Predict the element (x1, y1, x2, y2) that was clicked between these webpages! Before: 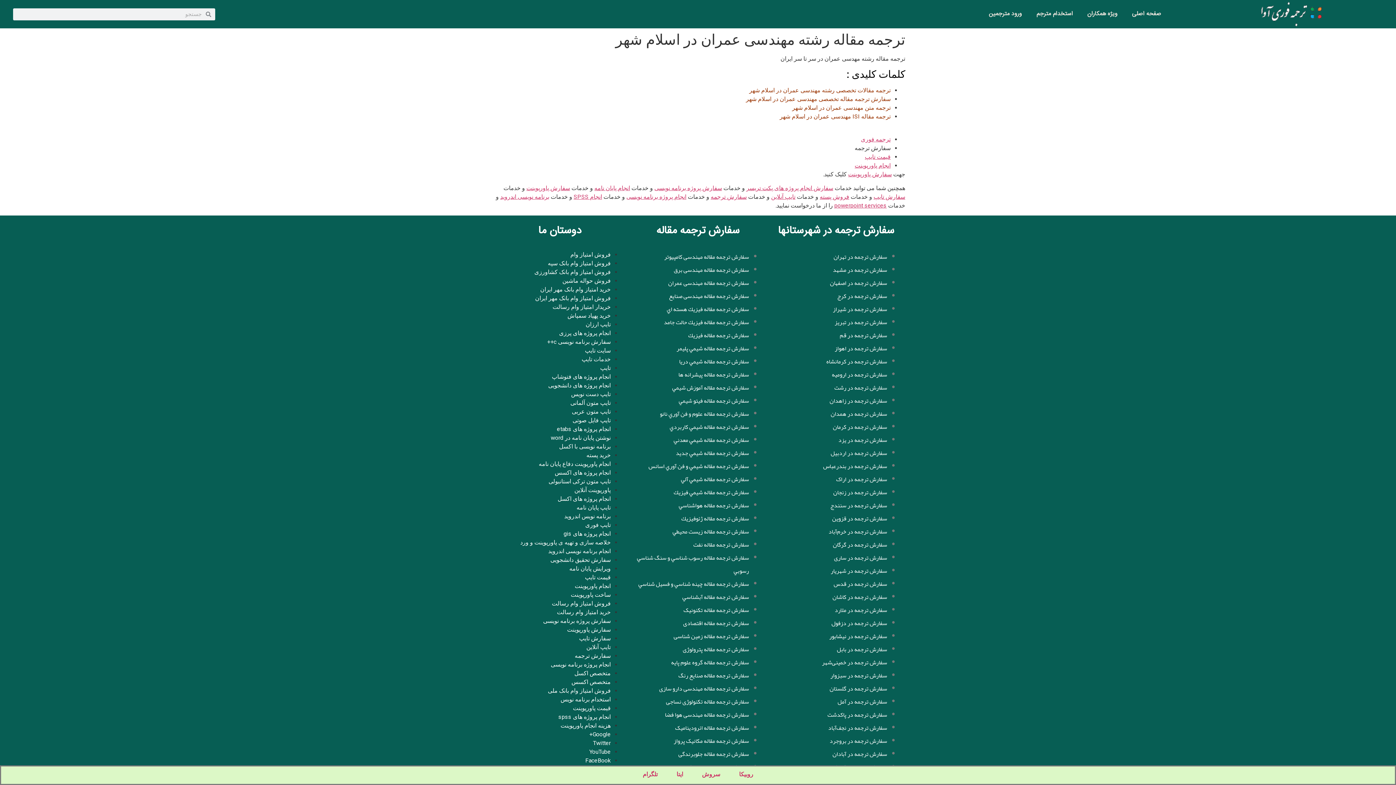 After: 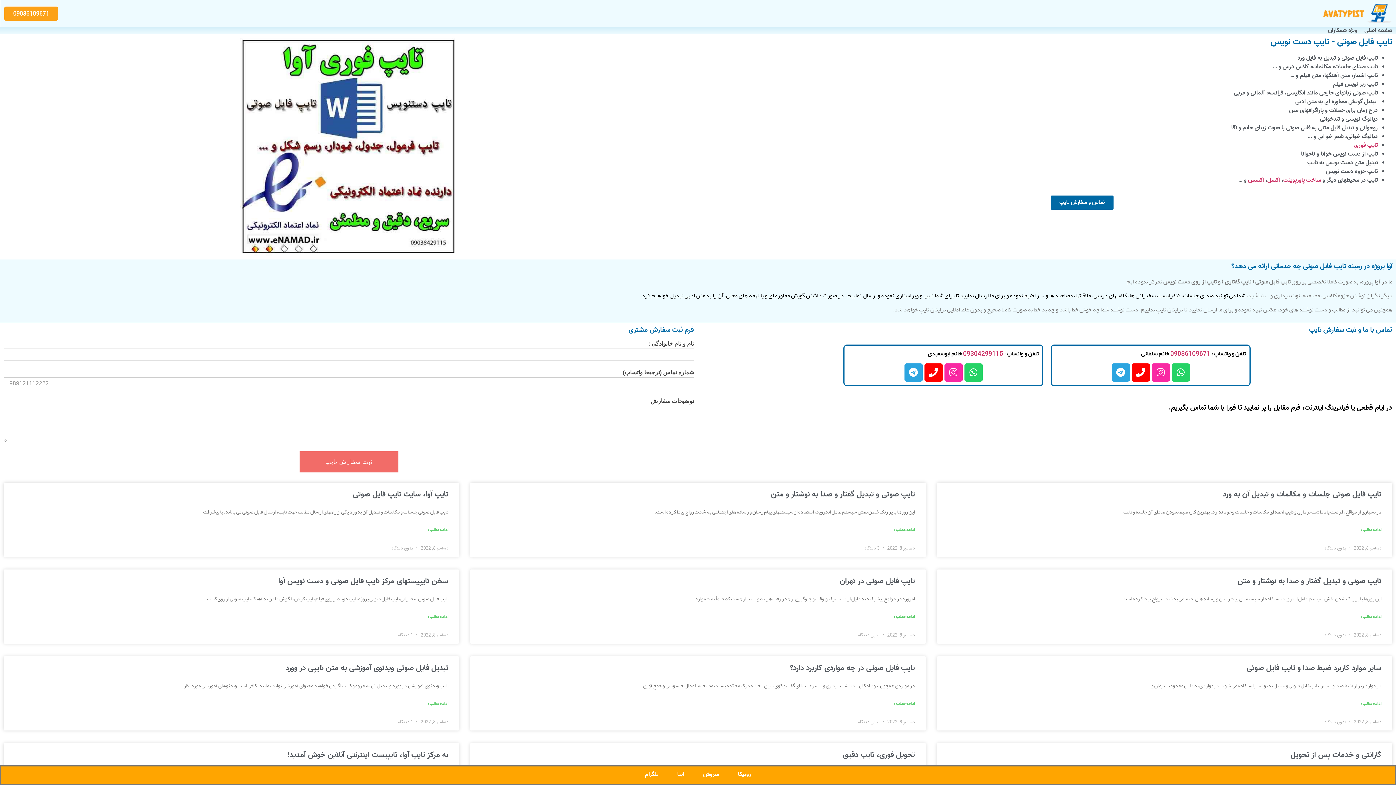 Action: bbox: (572, 416, 610, 423) label: تایپ فایل صوتی